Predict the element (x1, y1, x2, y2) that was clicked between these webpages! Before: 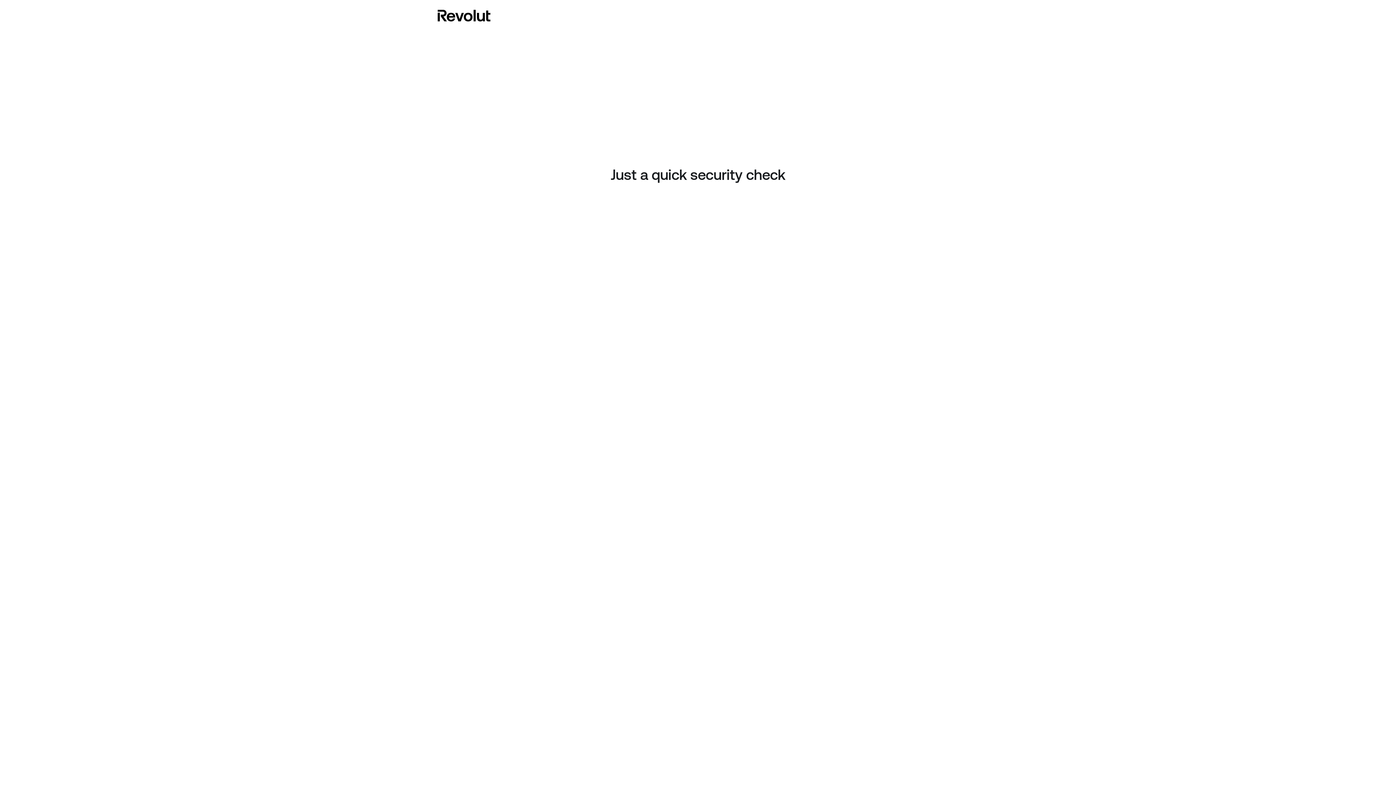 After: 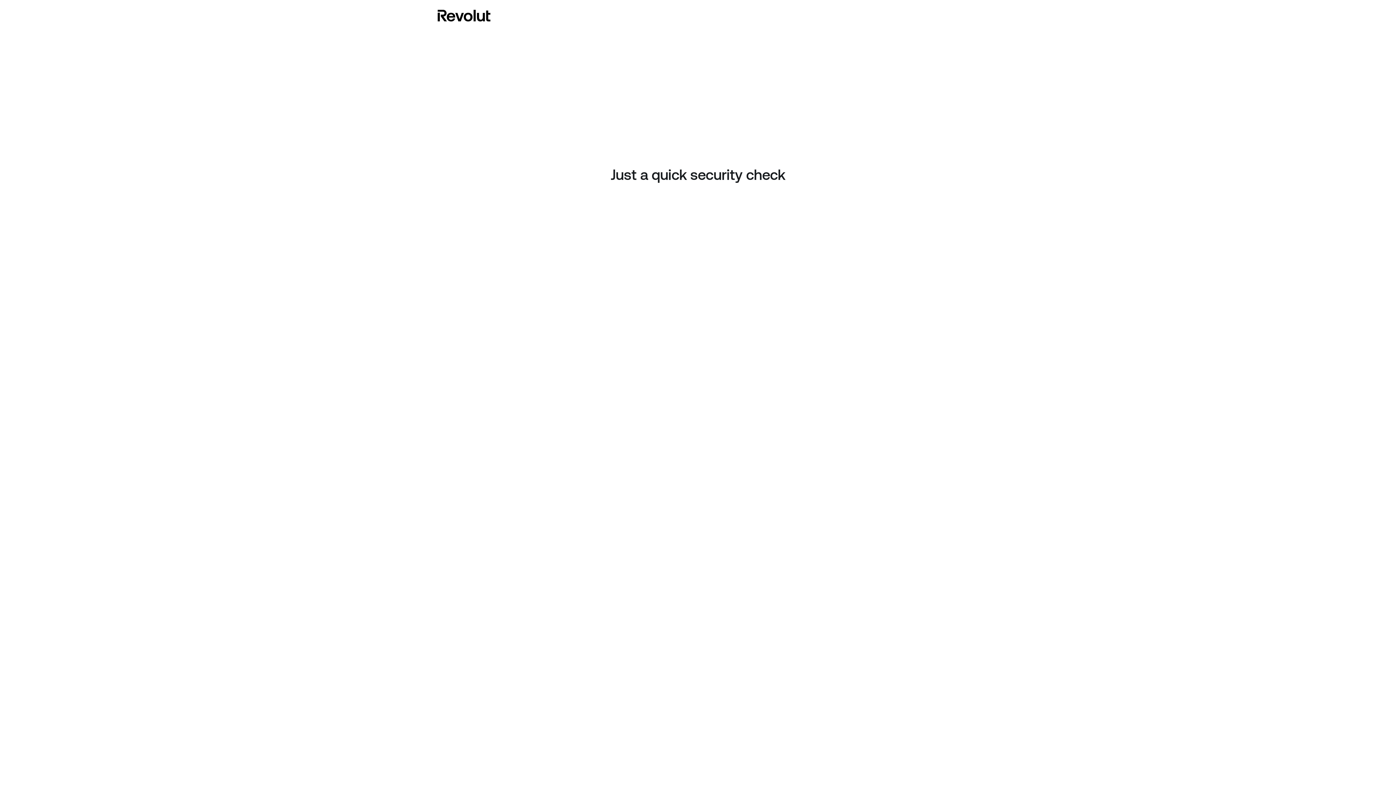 Action: bbox: (437, 8, 490, 23)